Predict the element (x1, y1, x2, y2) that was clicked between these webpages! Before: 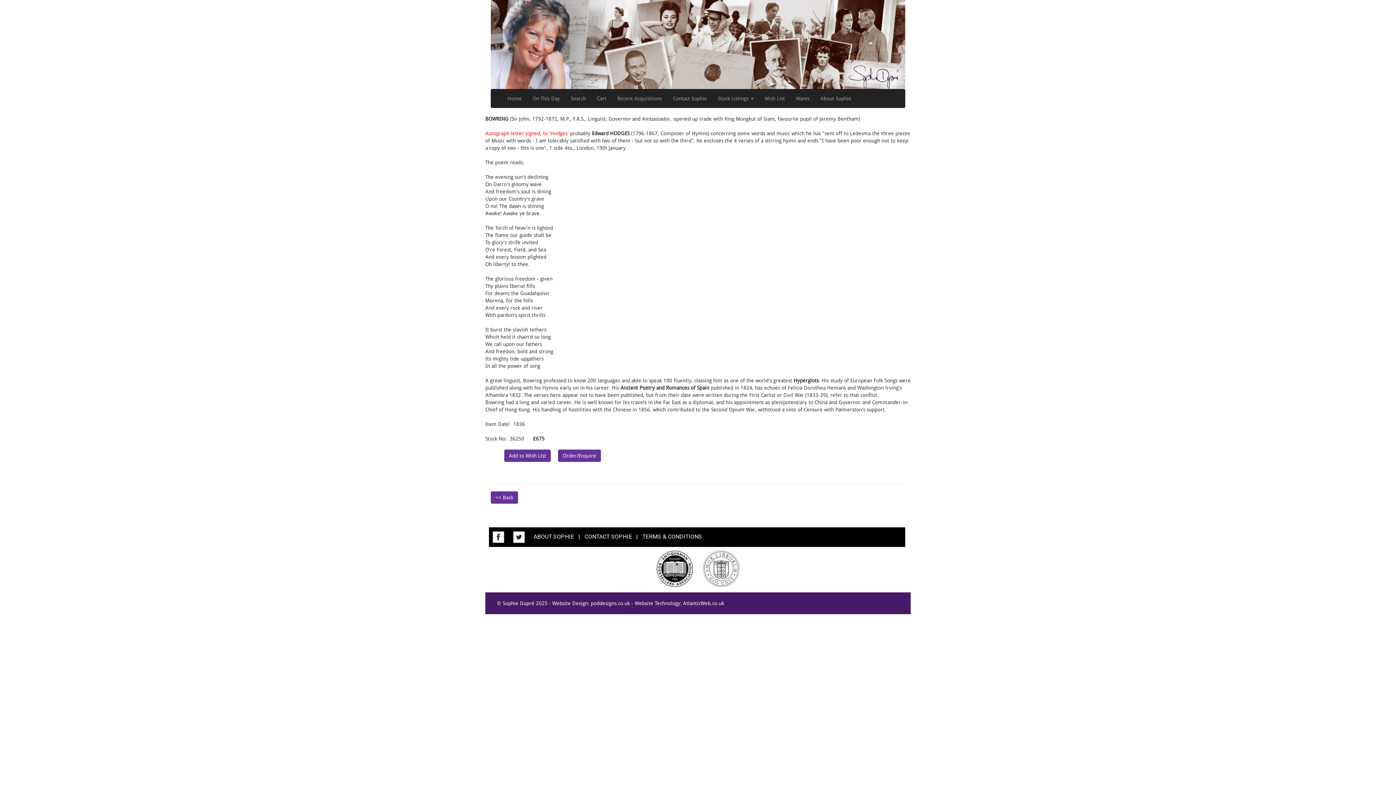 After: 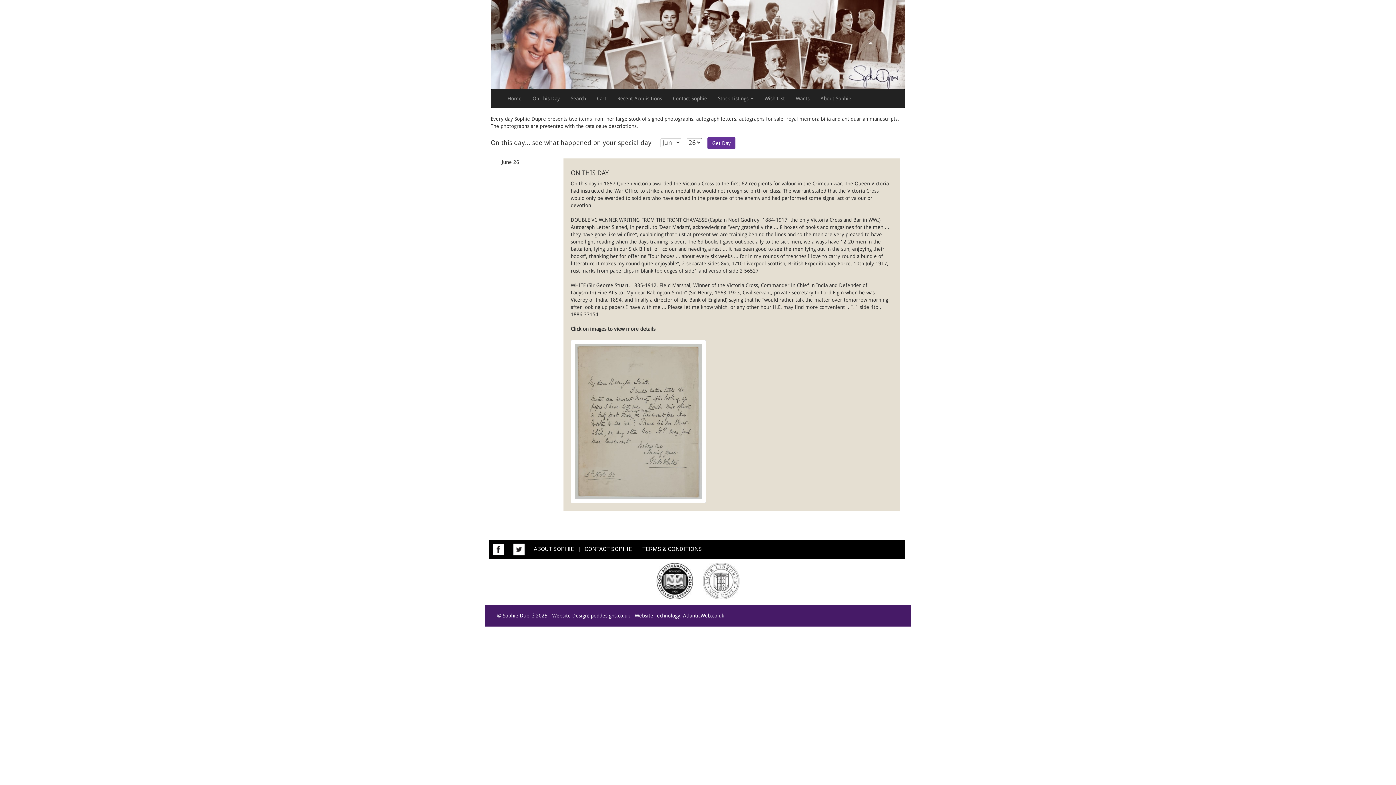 Action: bbox: (527, 89, 565, 107) label: On This Day